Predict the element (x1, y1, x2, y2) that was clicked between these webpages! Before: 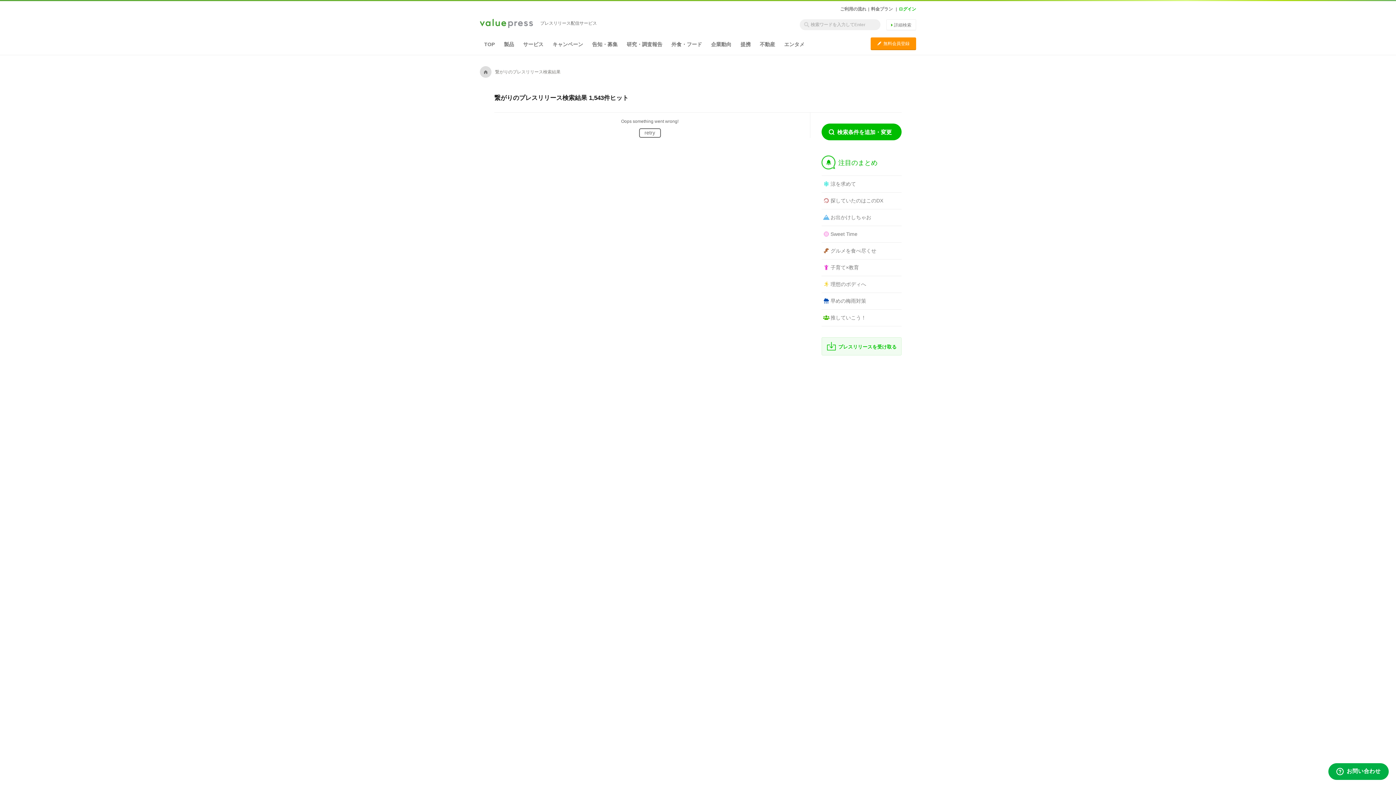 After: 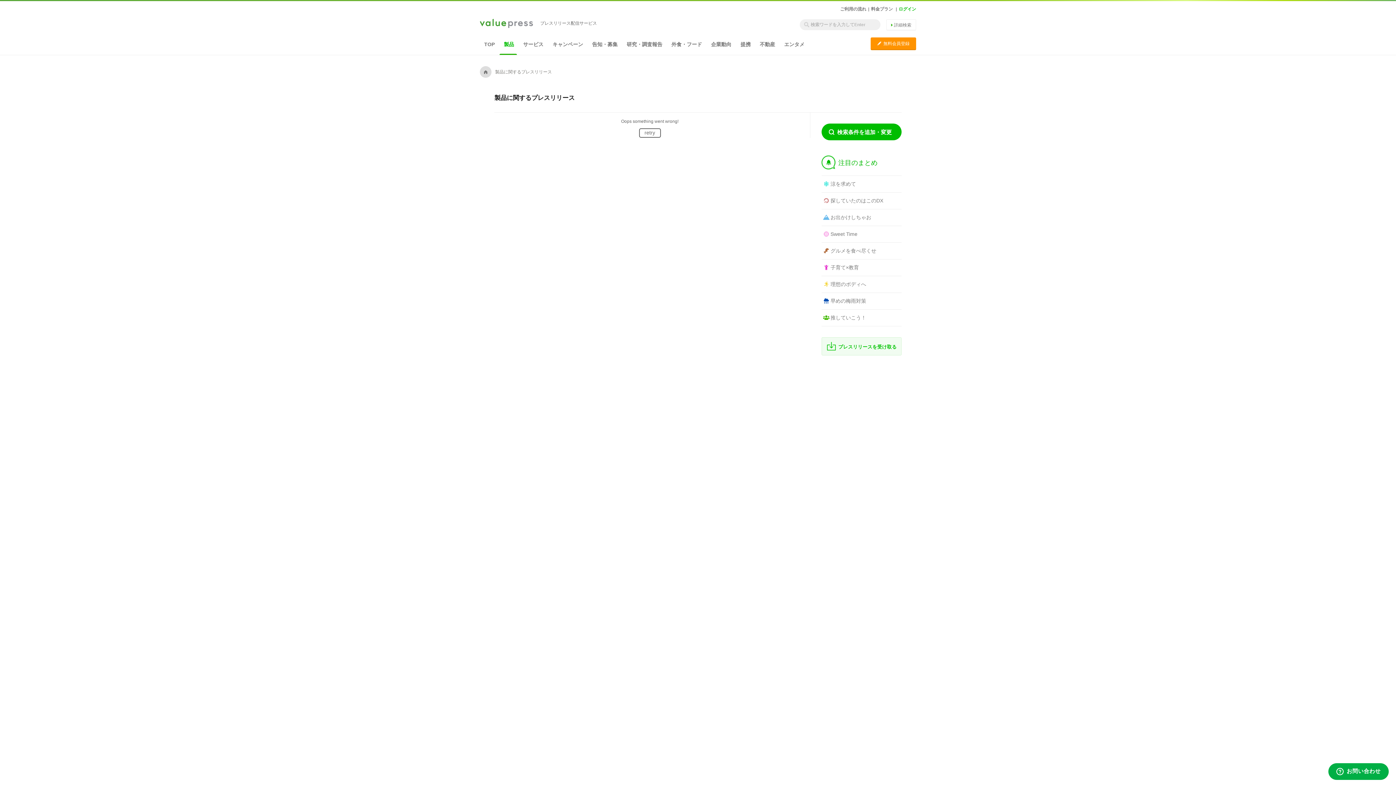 Action: bbox: (499, 37, 517, 54) label: 製品